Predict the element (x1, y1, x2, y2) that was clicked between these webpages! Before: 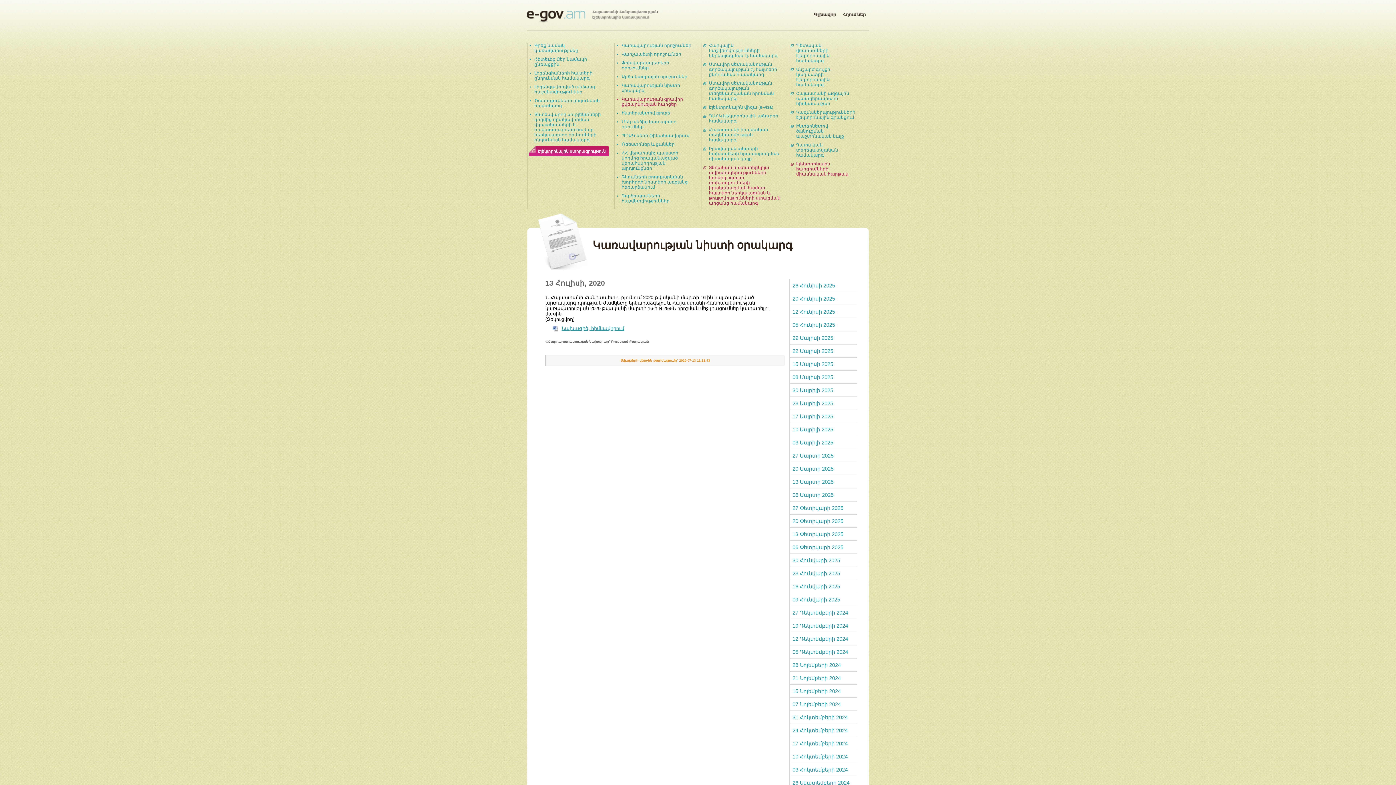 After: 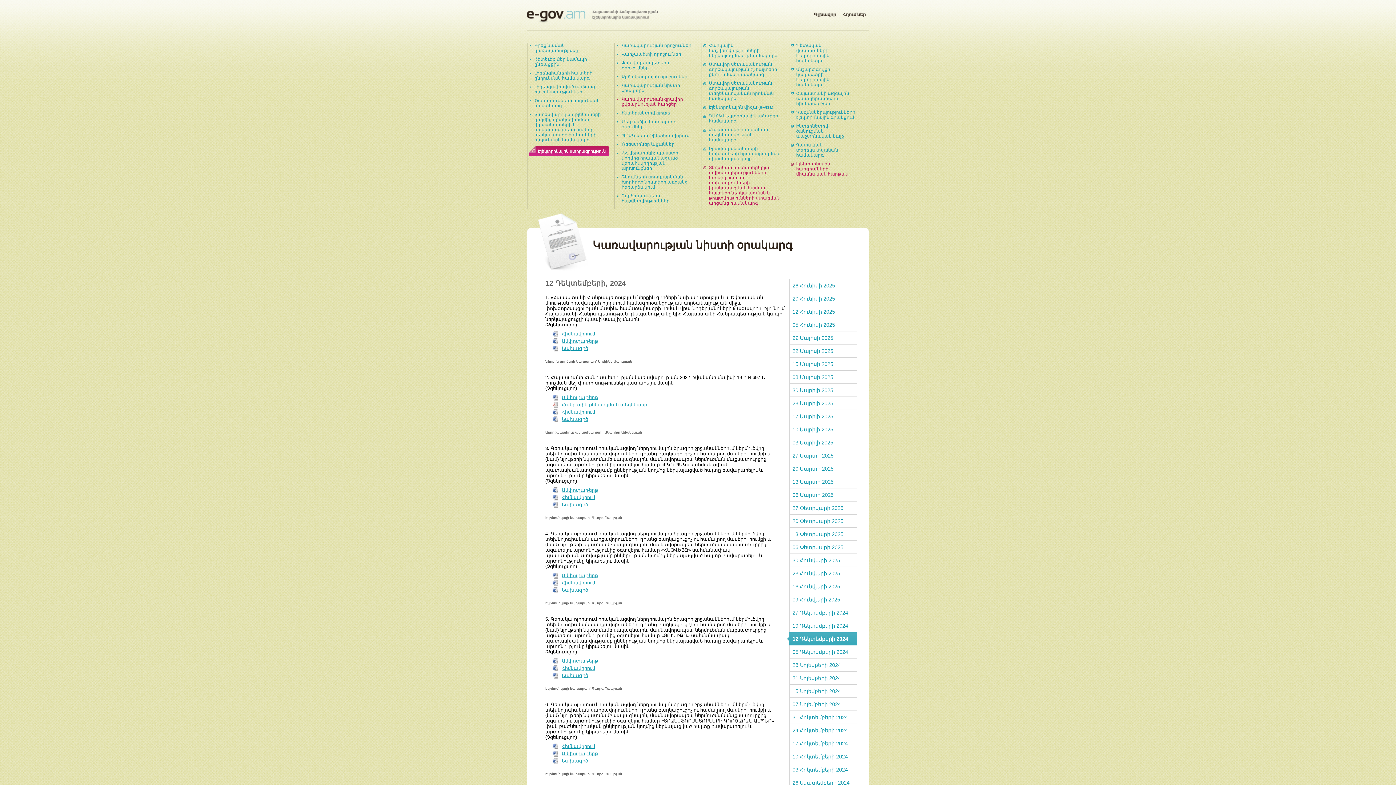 Action: label: 12 Դեկտեմբերի 2024 bbox: (785, 632, 857, 645)